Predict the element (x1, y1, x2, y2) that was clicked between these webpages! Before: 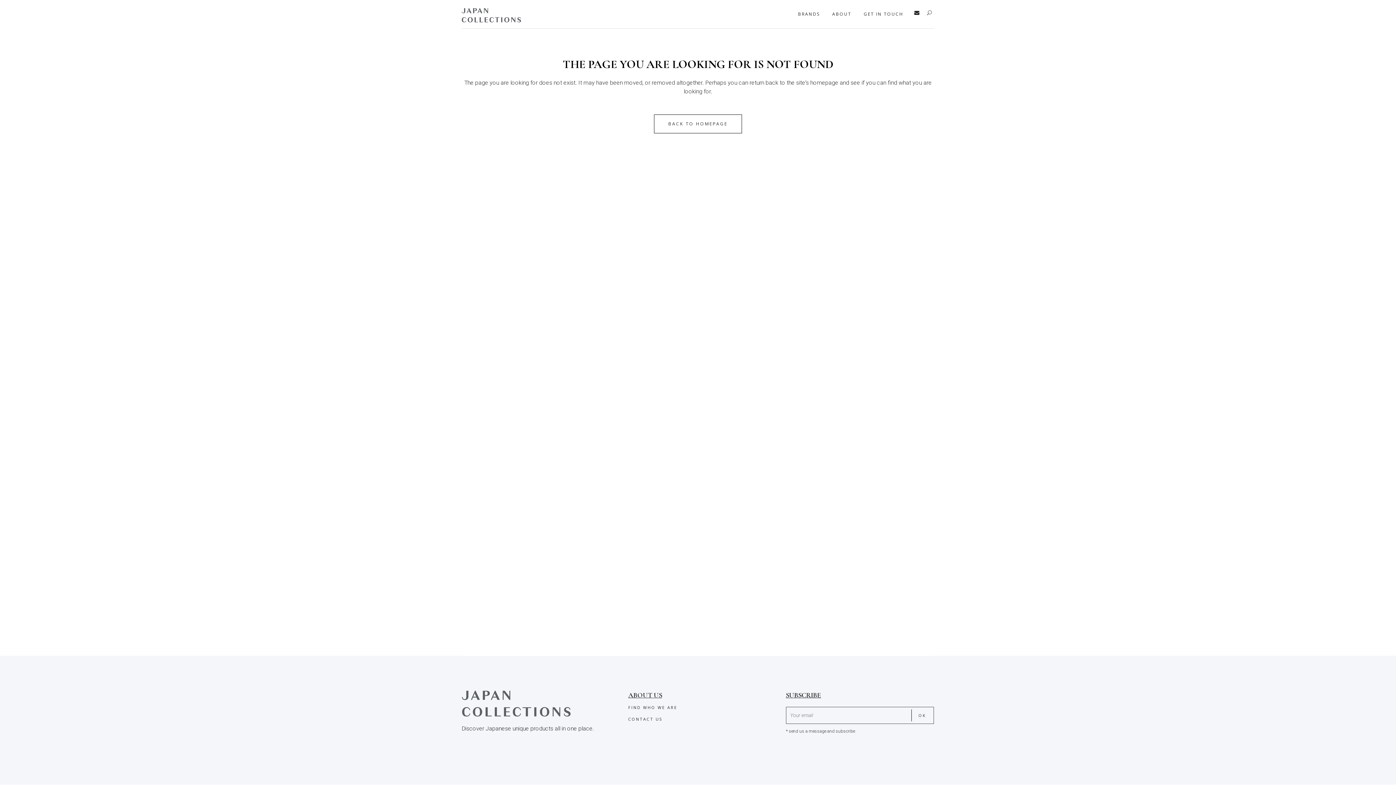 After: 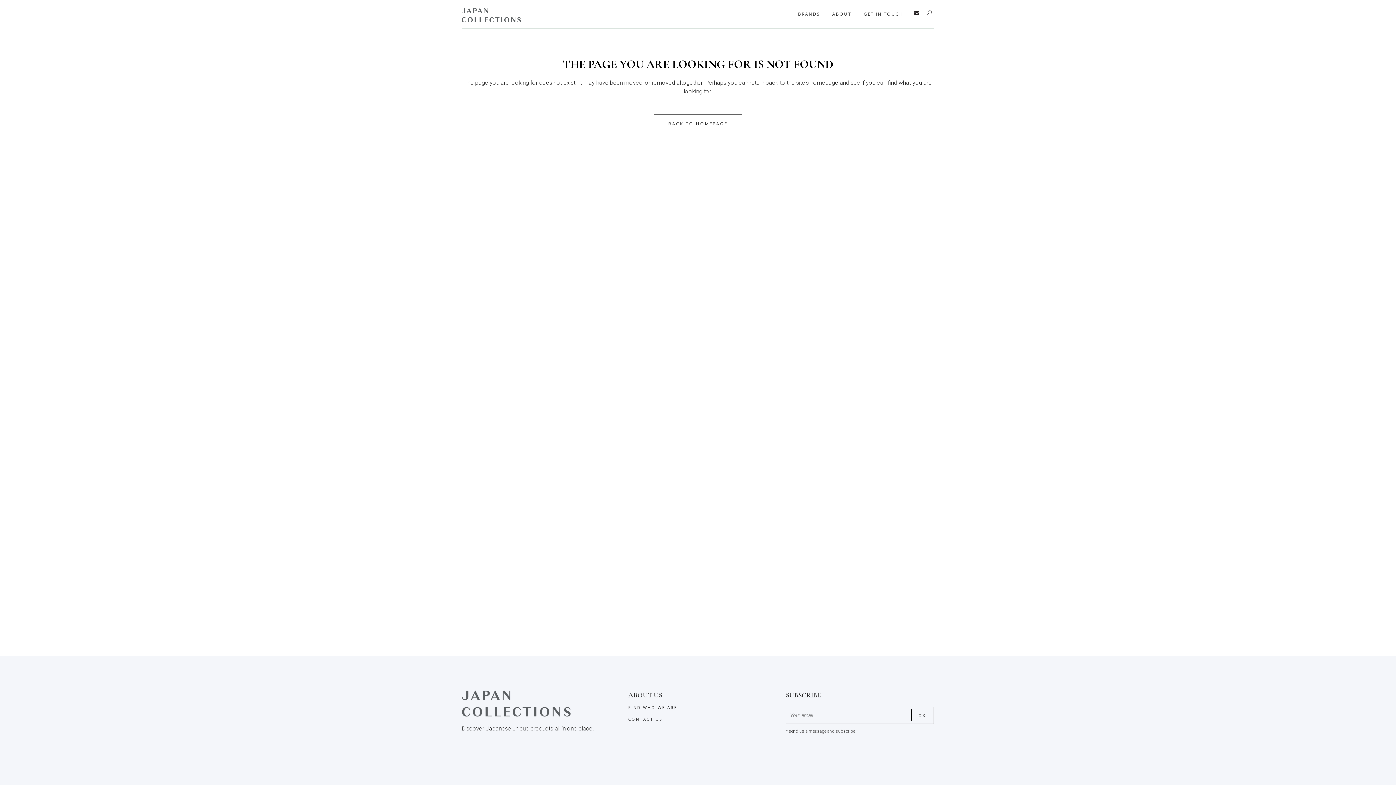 Action: bbox: (461, 711, 570, 718)